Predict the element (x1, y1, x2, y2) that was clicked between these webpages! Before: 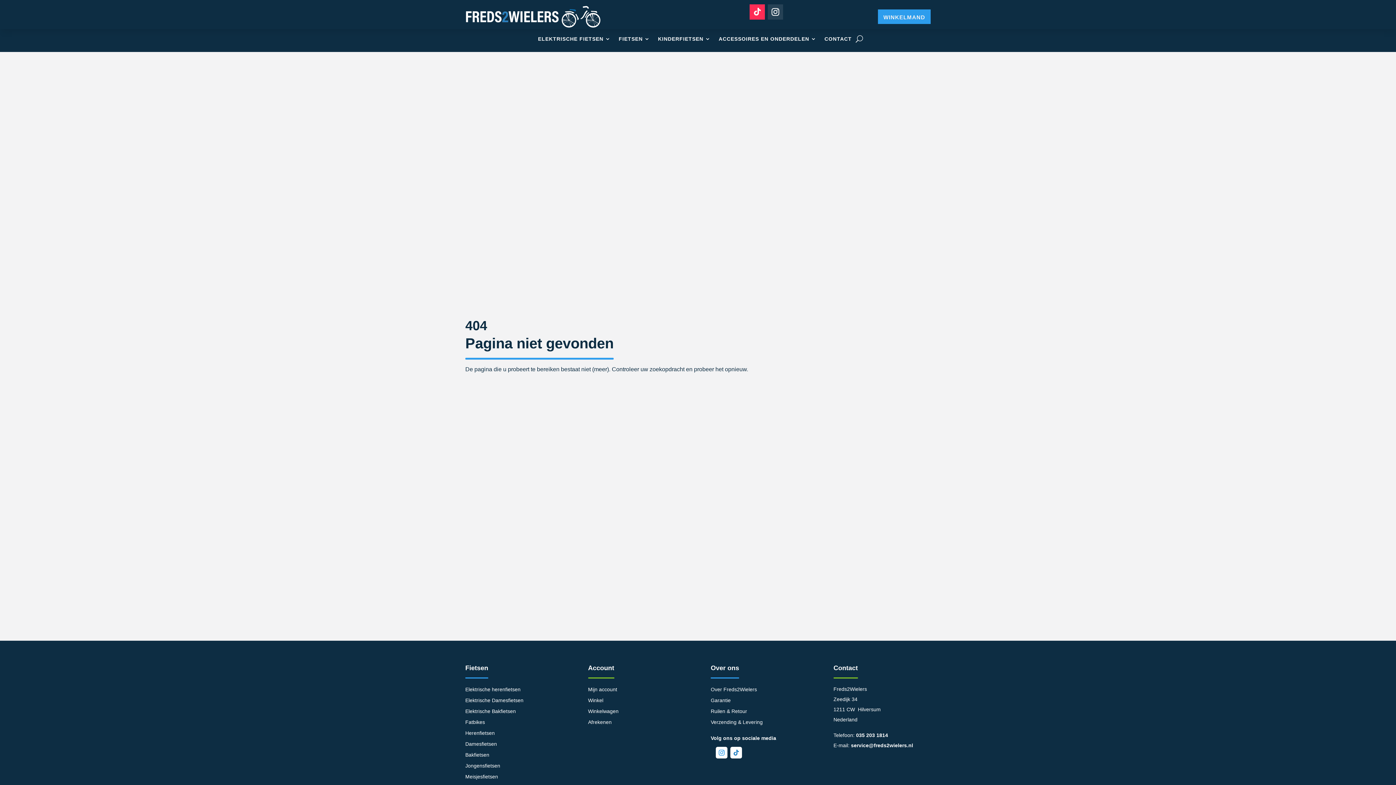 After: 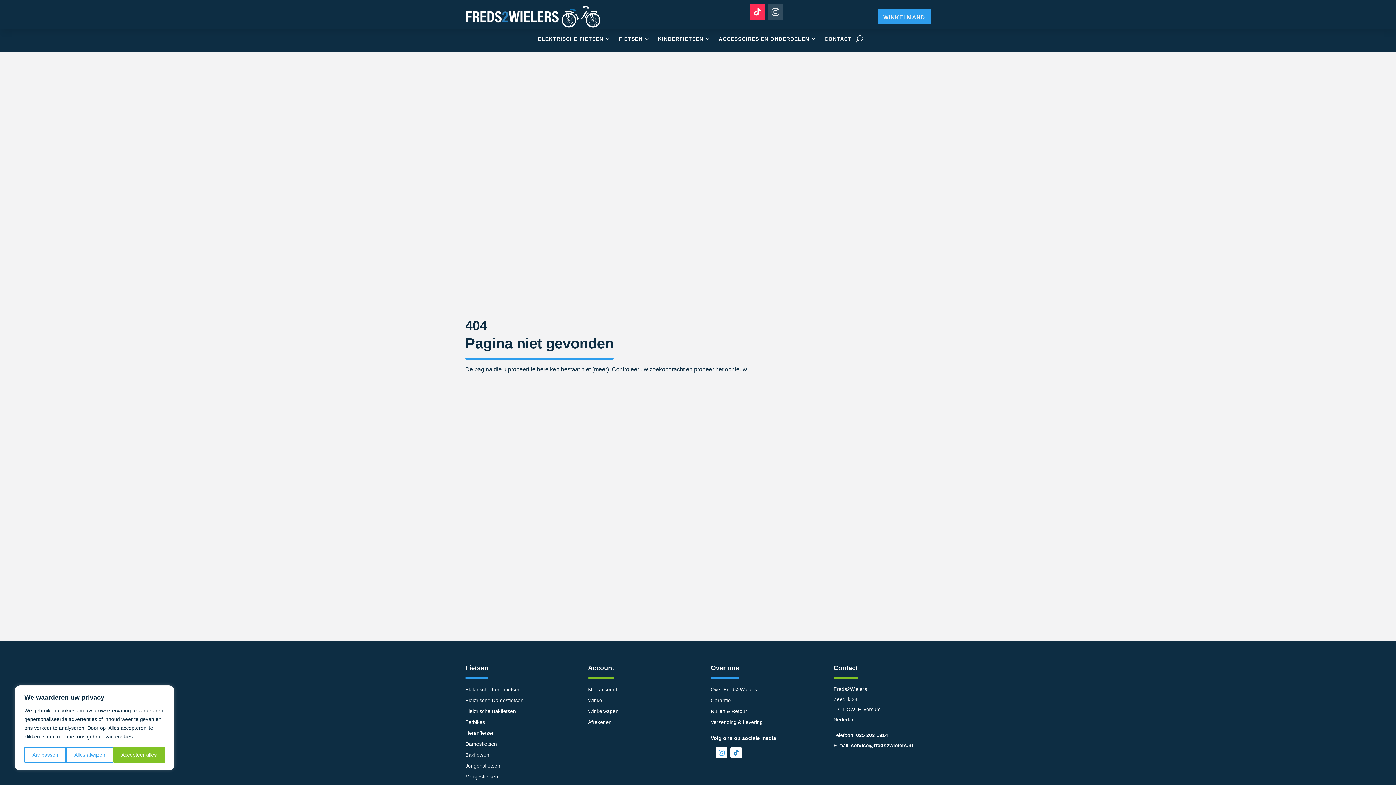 Action: bbox: (768, 4, 783, 19)